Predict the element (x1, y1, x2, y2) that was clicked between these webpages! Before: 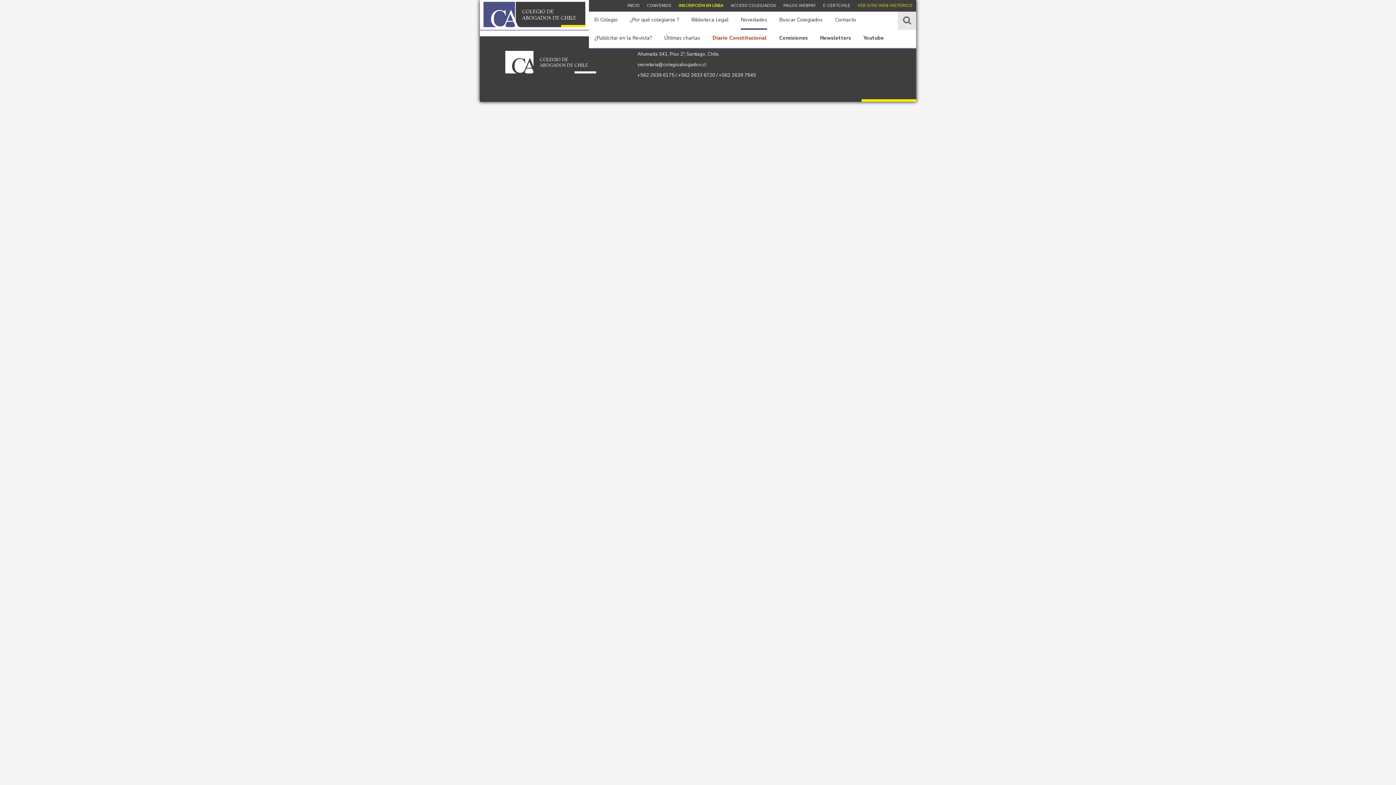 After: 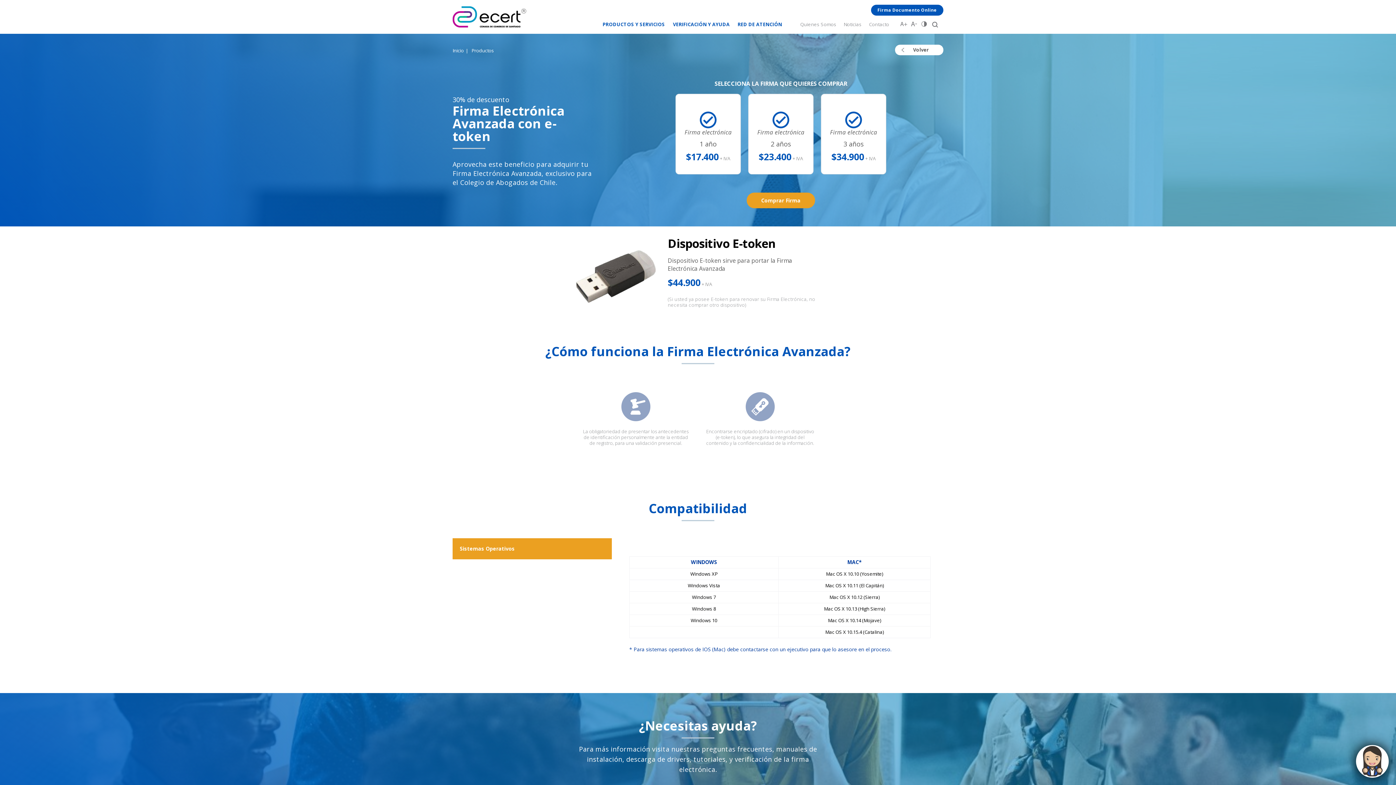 Action: label: E-CERTCHILE bbox: (823, 2, 850, 8)